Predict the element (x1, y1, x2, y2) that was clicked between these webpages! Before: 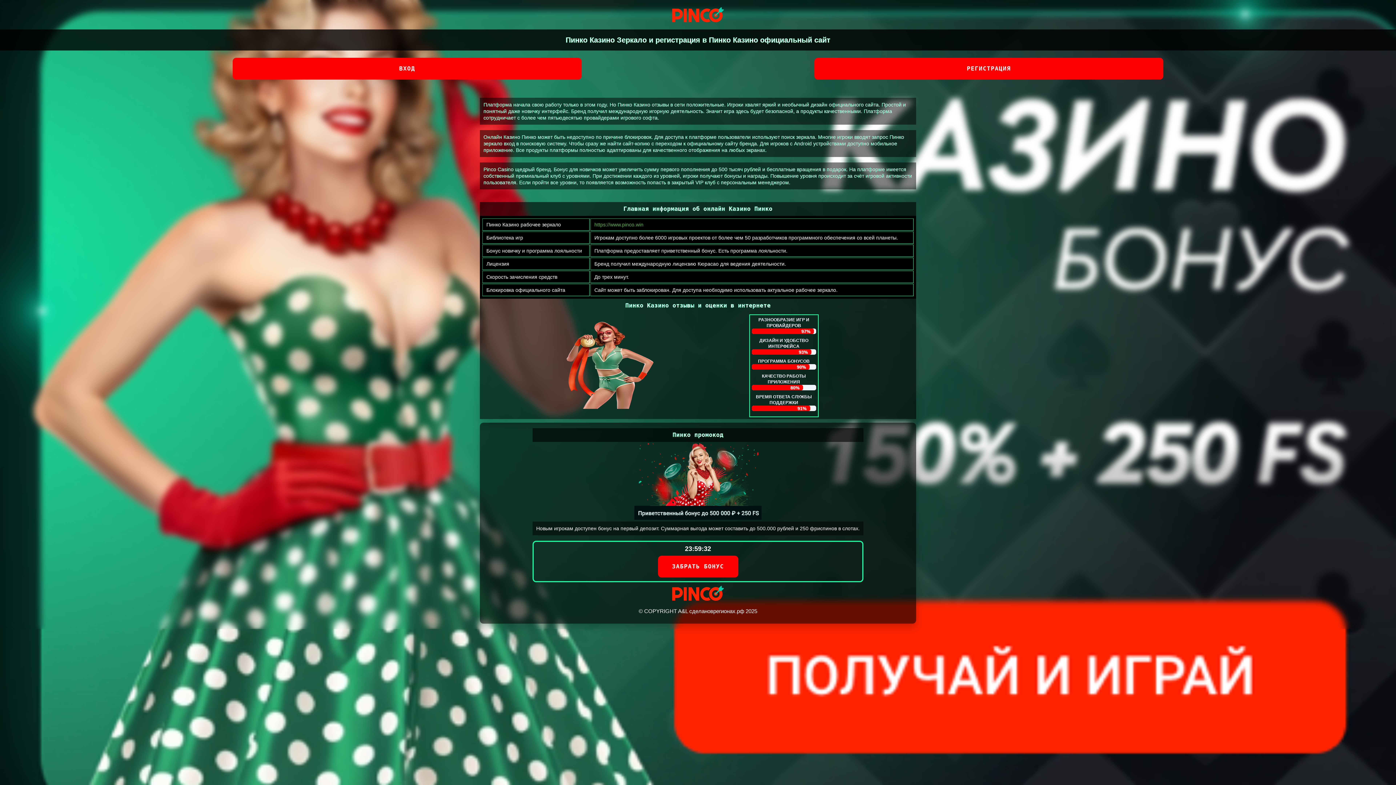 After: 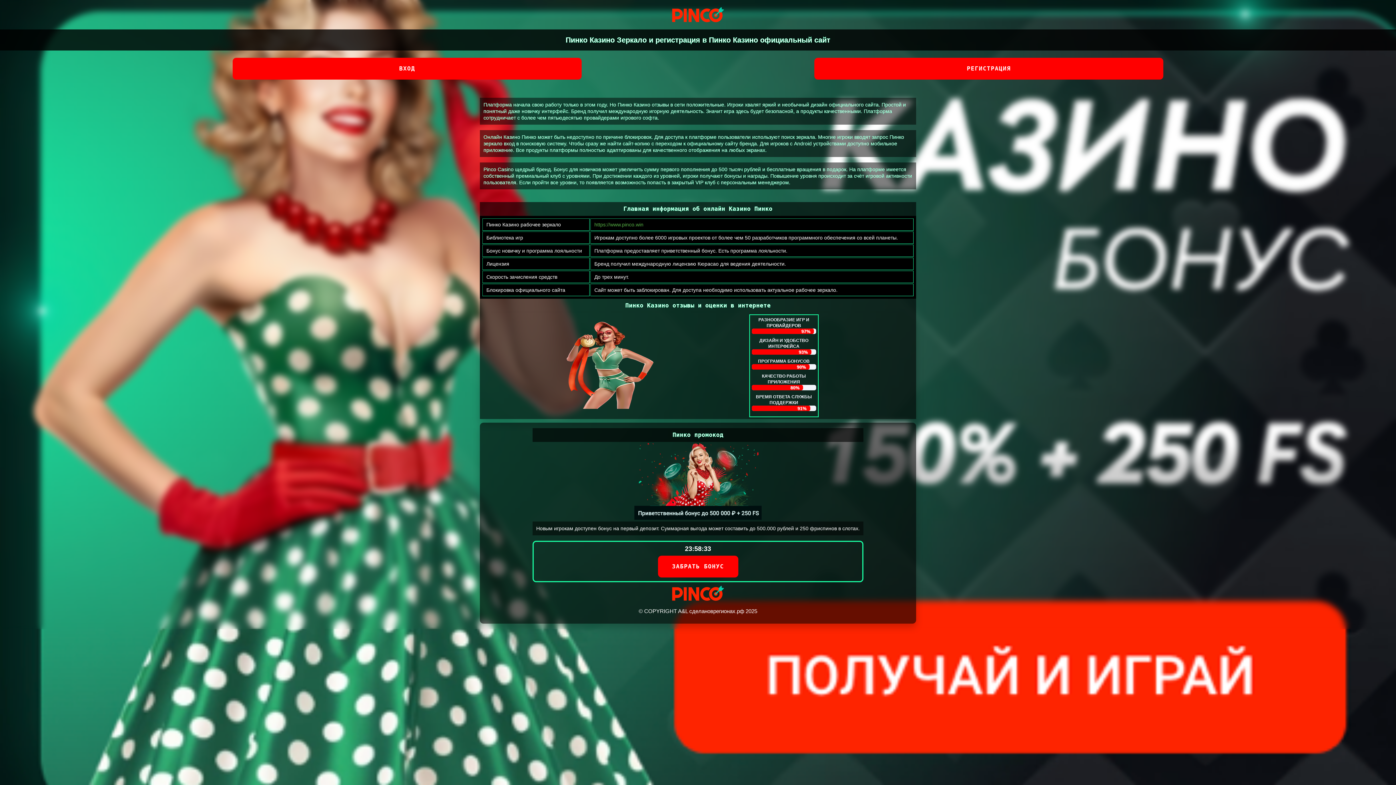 Action: bbox: (672, 594, 724, 600)